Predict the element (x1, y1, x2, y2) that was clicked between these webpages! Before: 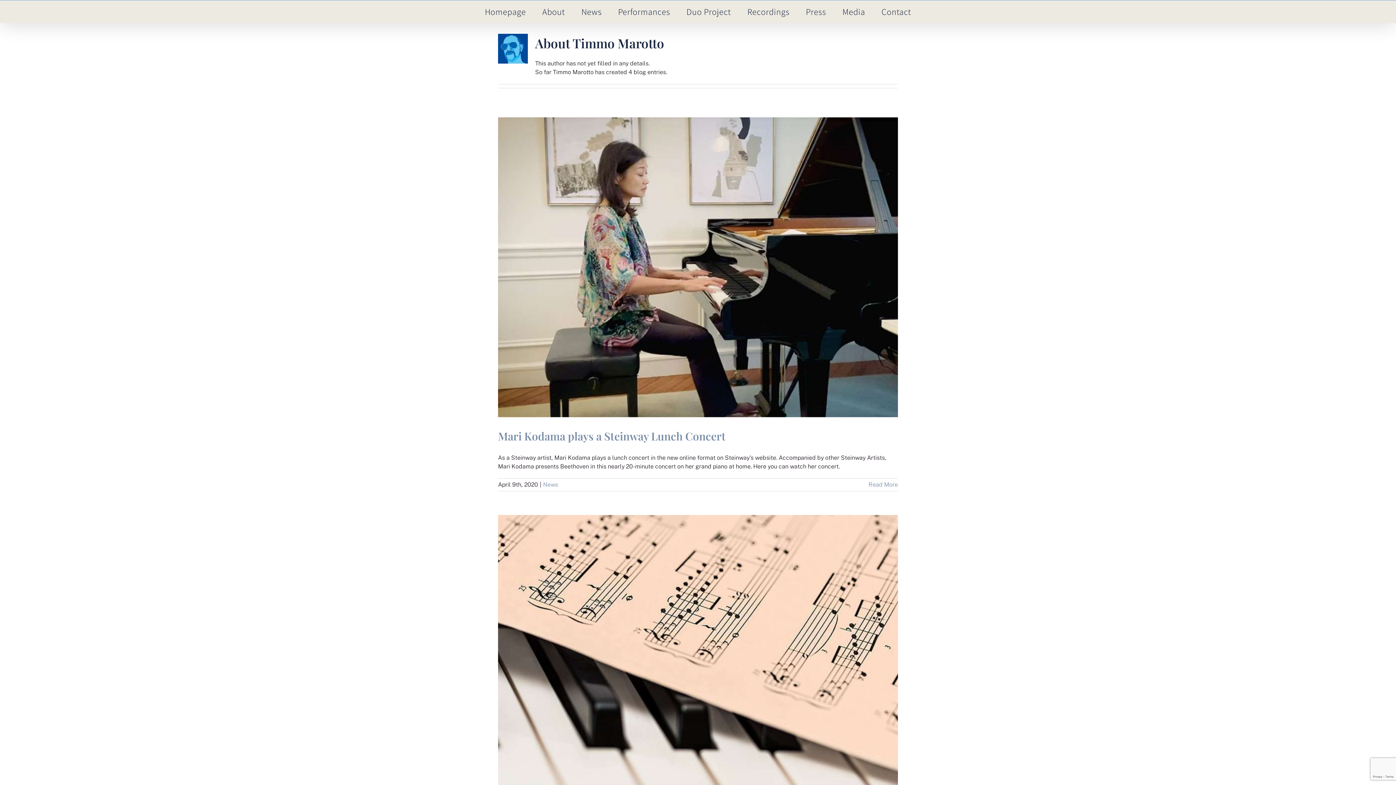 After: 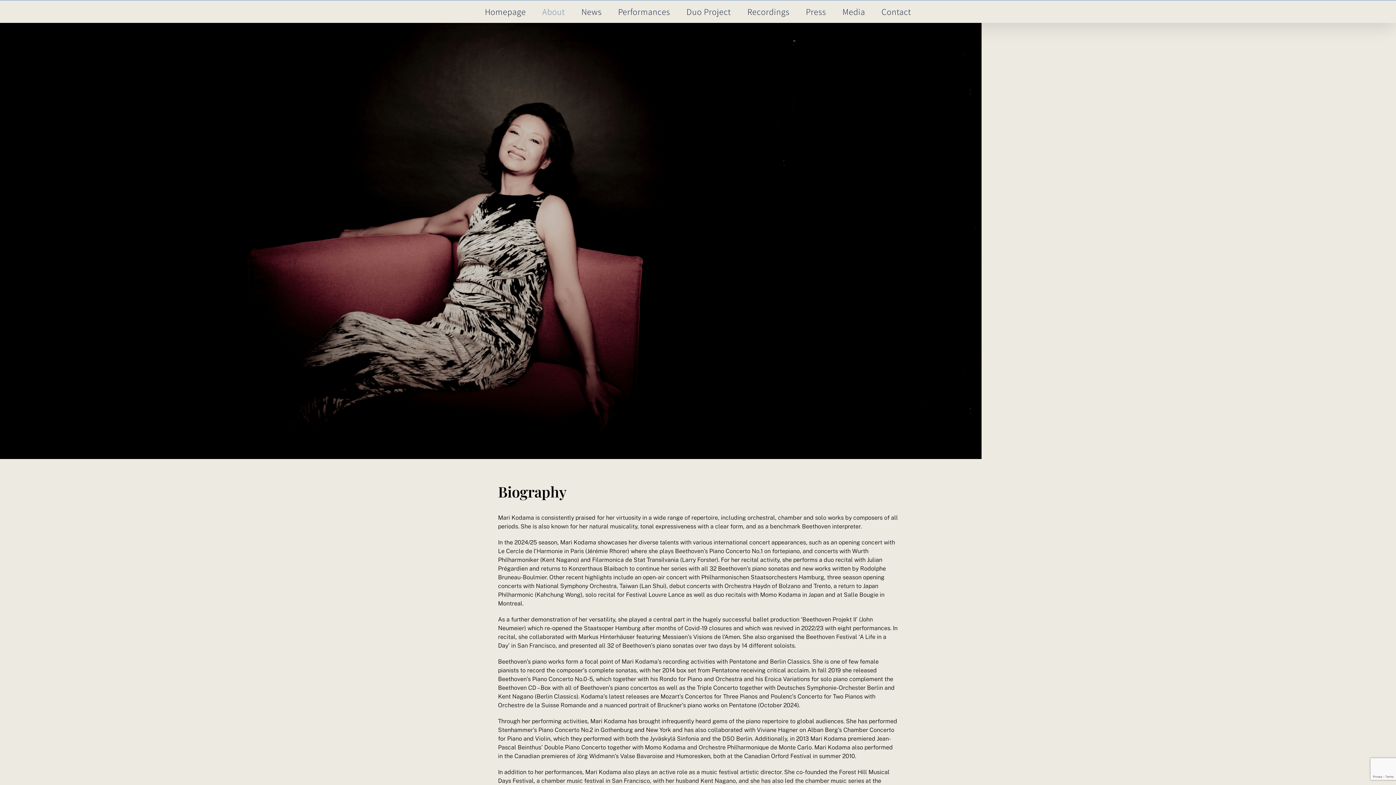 Action: label: About bbox: (542, 0, 565, 22)